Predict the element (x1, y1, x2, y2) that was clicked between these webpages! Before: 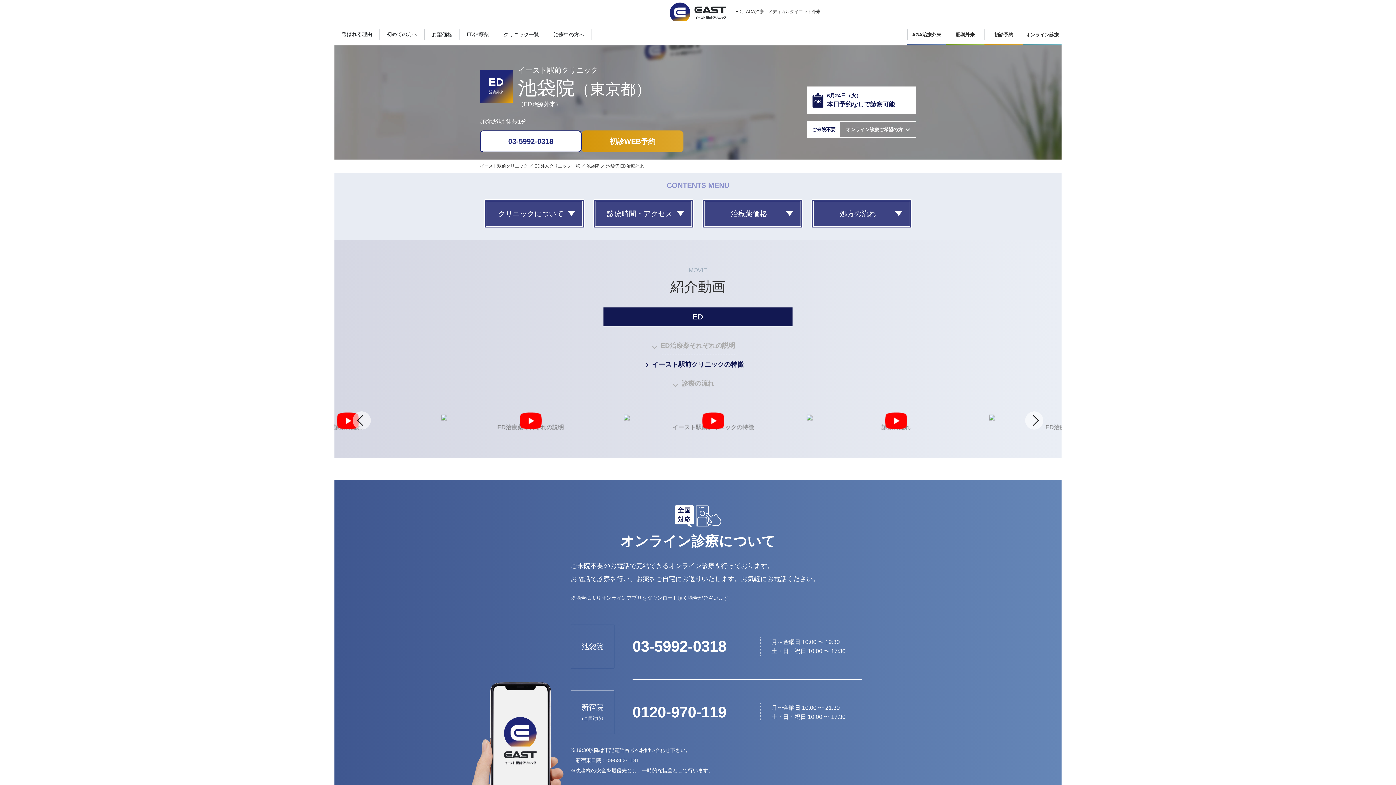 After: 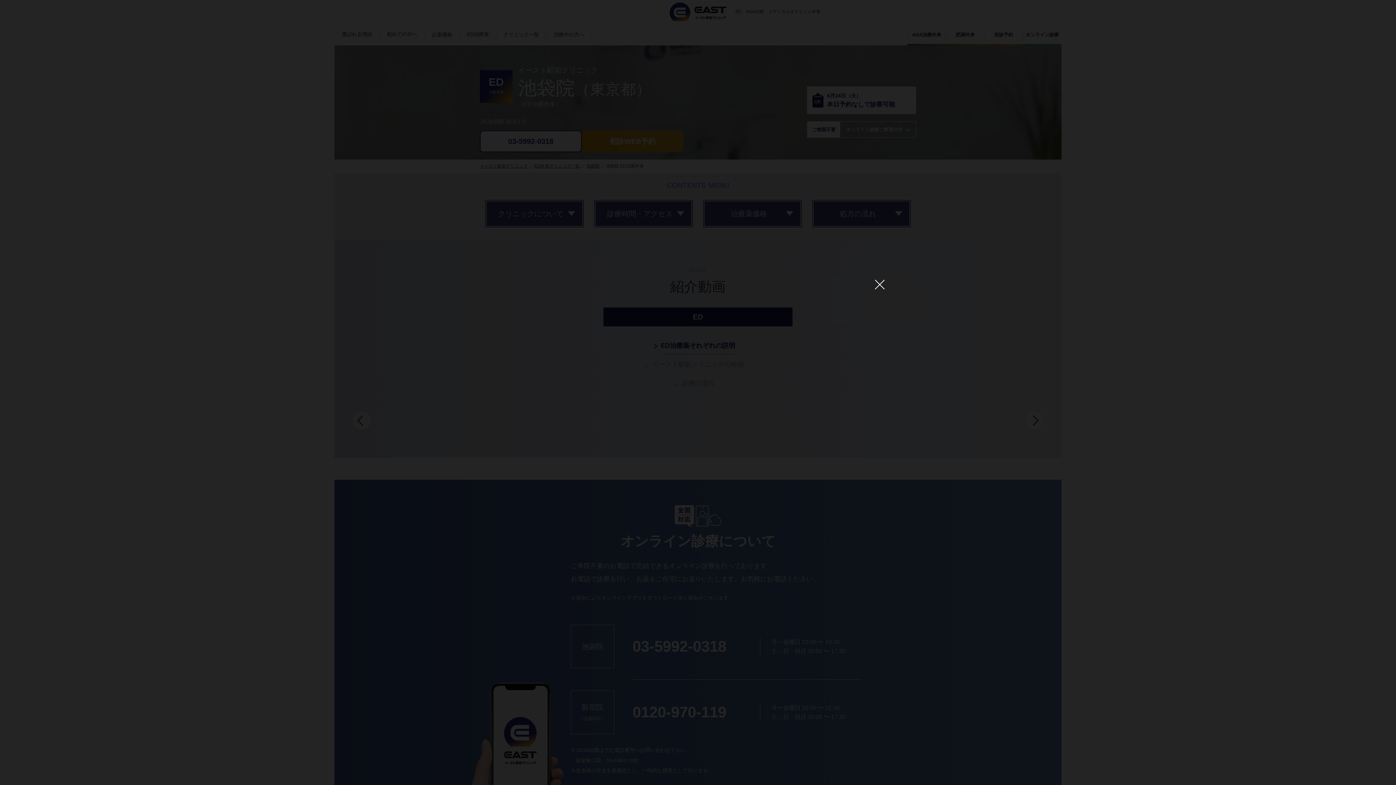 Action: label: ED治療薬それぞれの説明 bbox: (425, 410, 605, 432)